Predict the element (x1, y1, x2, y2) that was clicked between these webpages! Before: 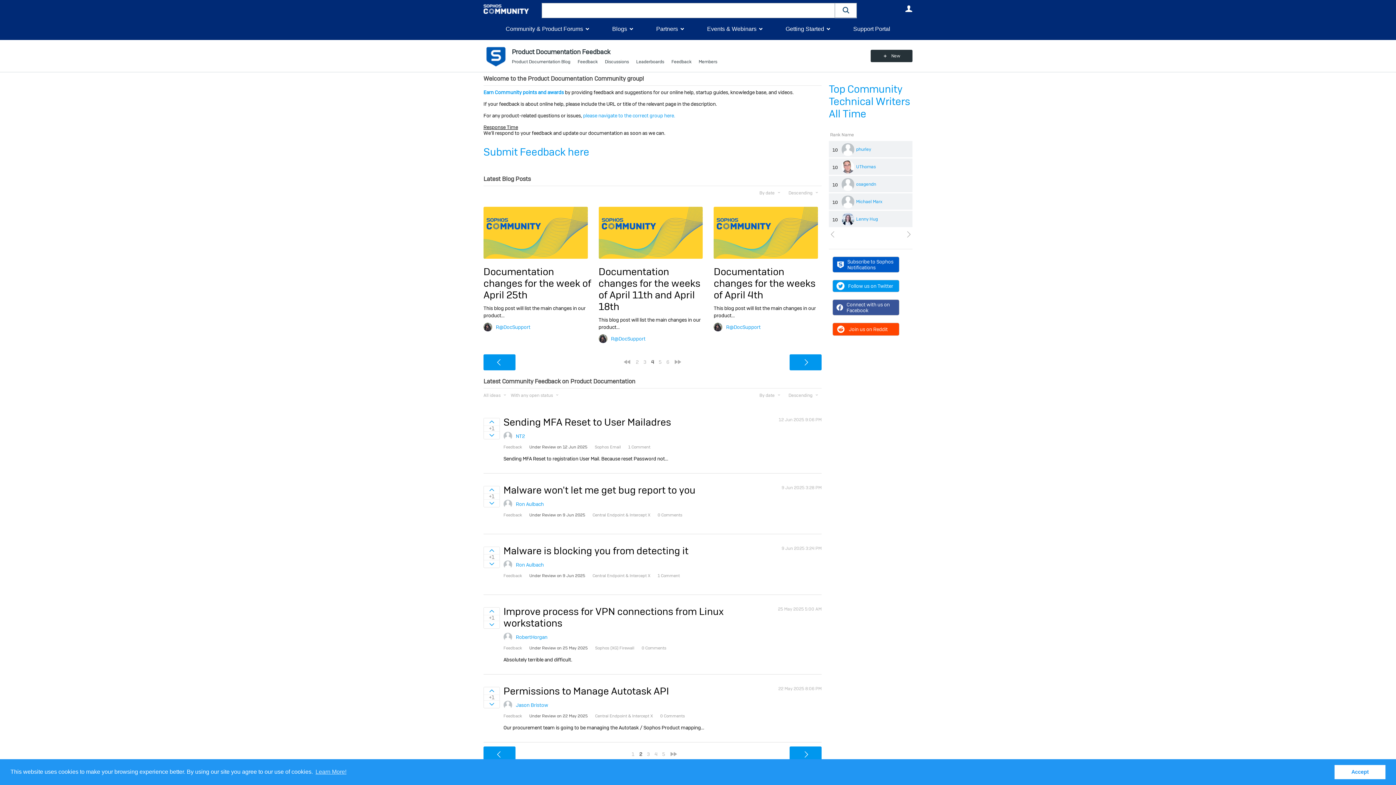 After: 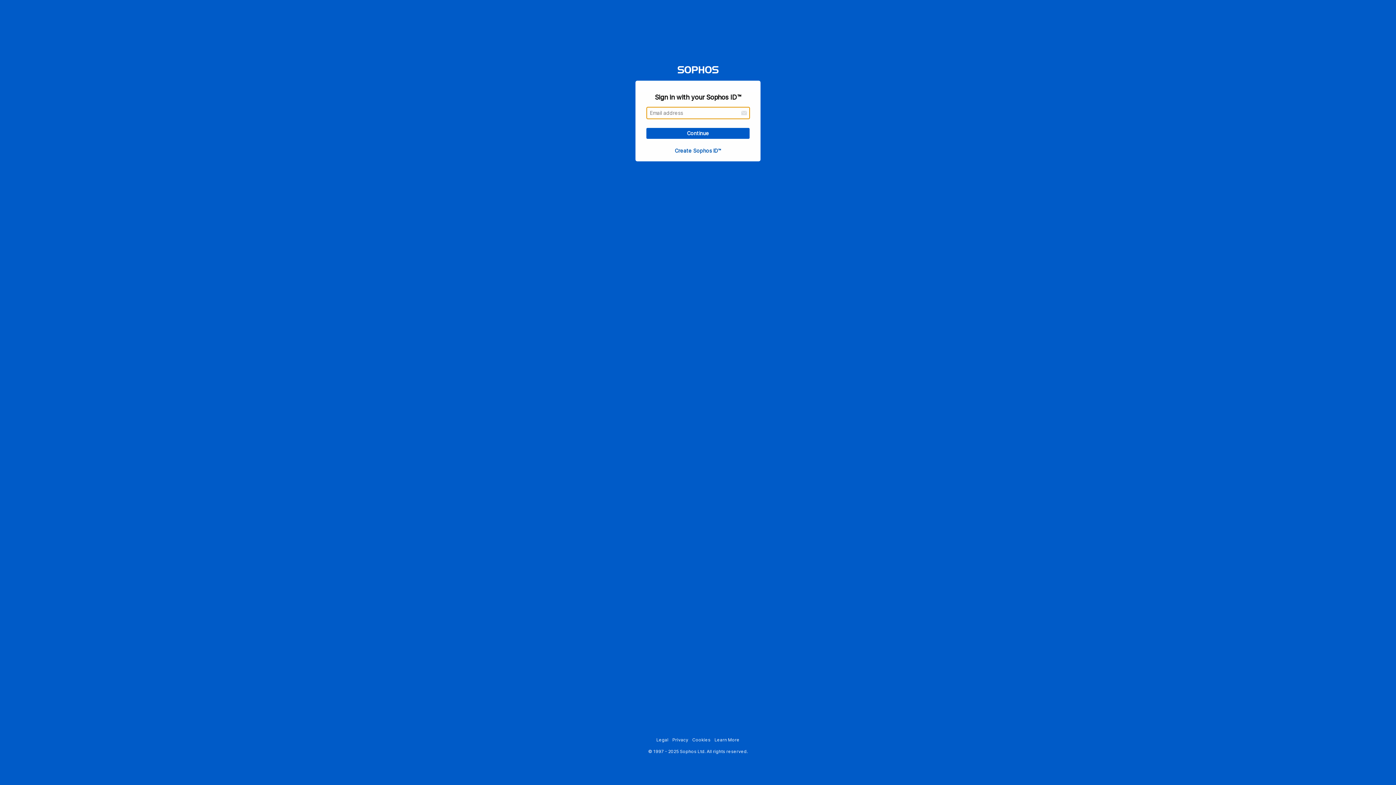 Action: label: phurley bbox: (841, 146, 871, 152)